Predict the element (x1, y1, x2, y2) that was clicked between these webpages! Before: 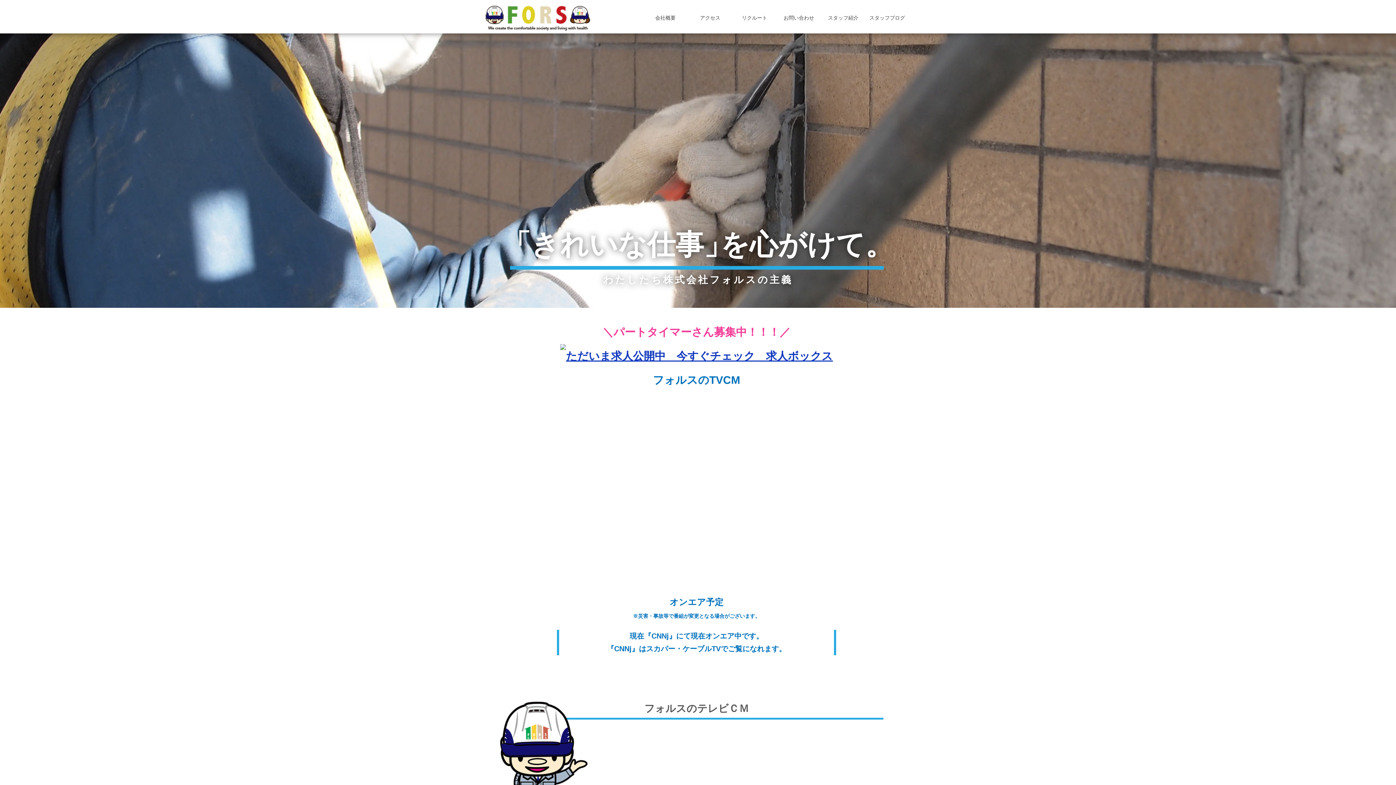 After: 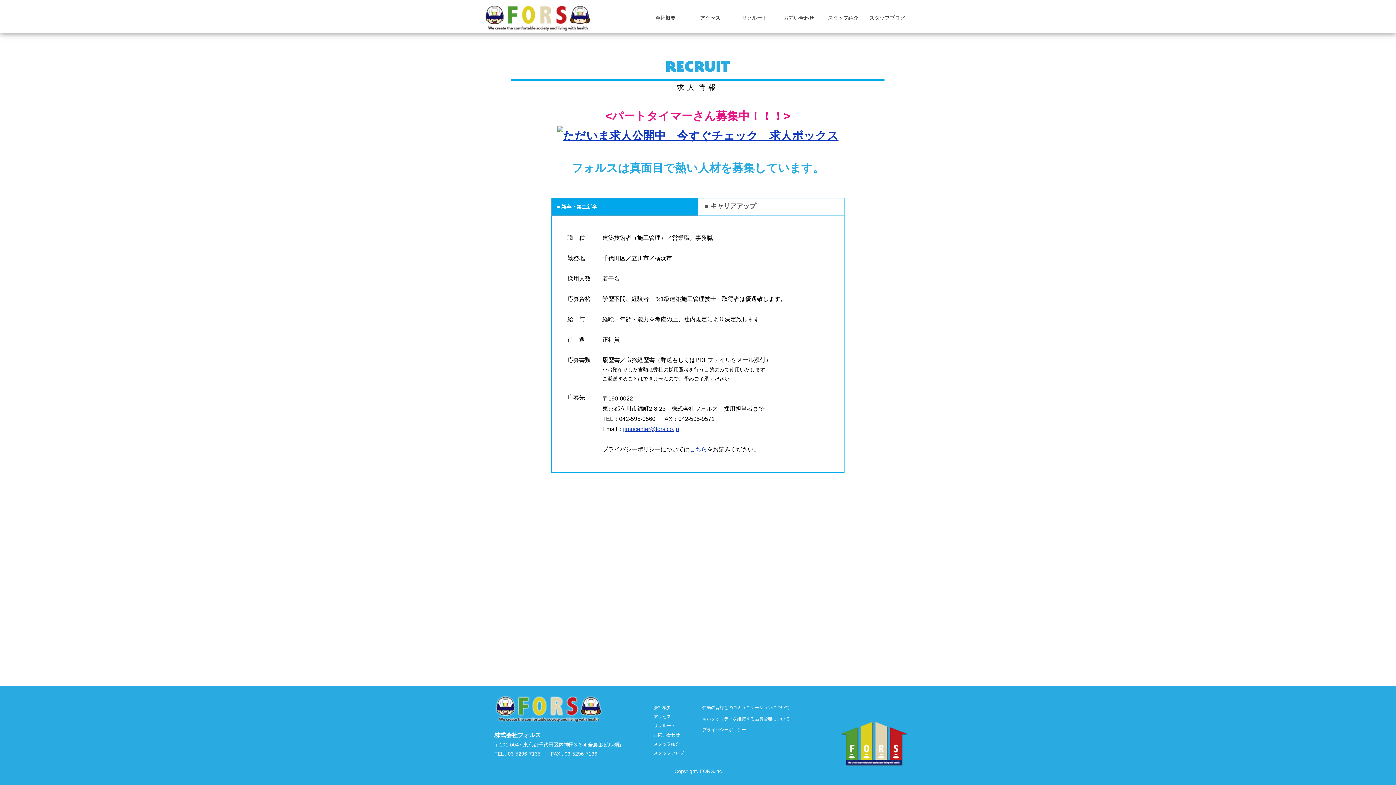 Action: bbox: (733, 13, 776, 23) label: リクルート